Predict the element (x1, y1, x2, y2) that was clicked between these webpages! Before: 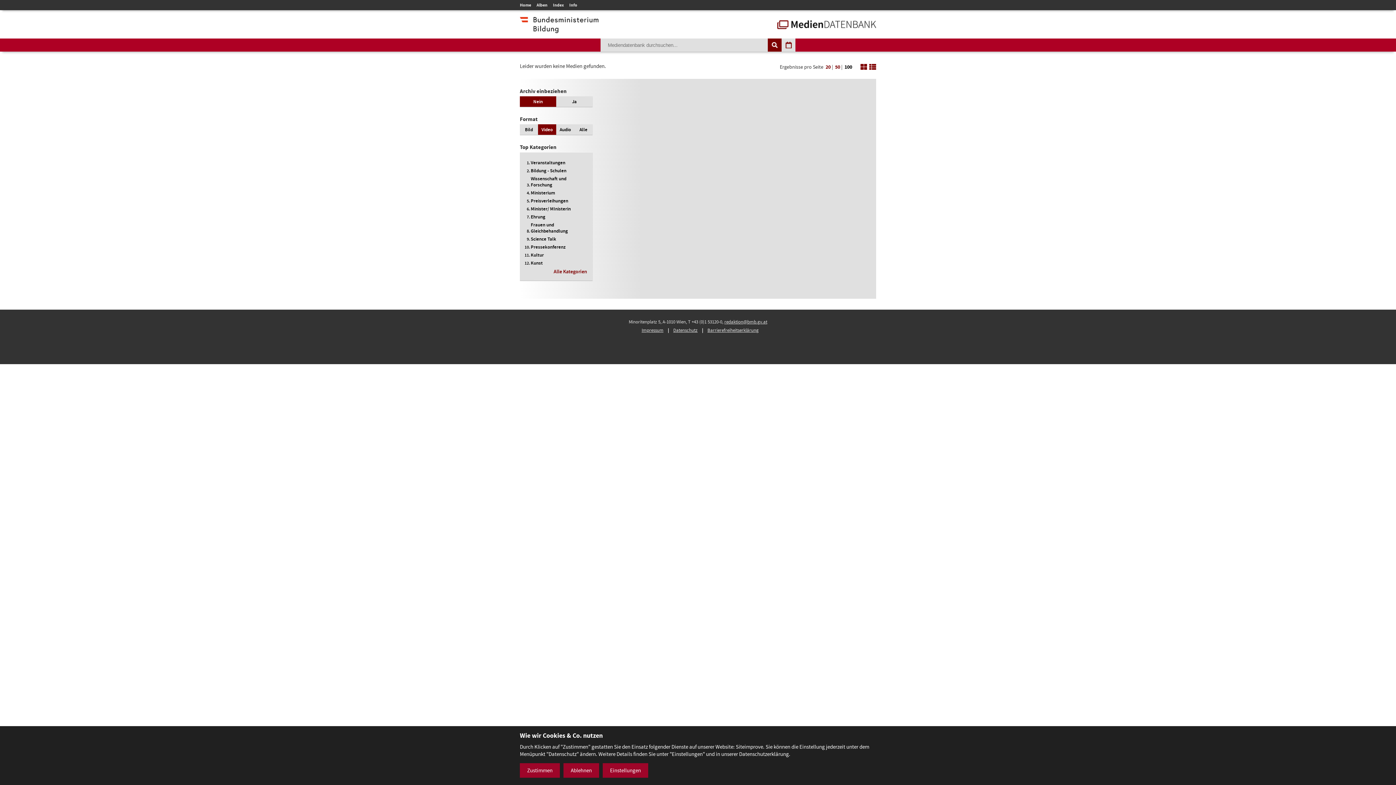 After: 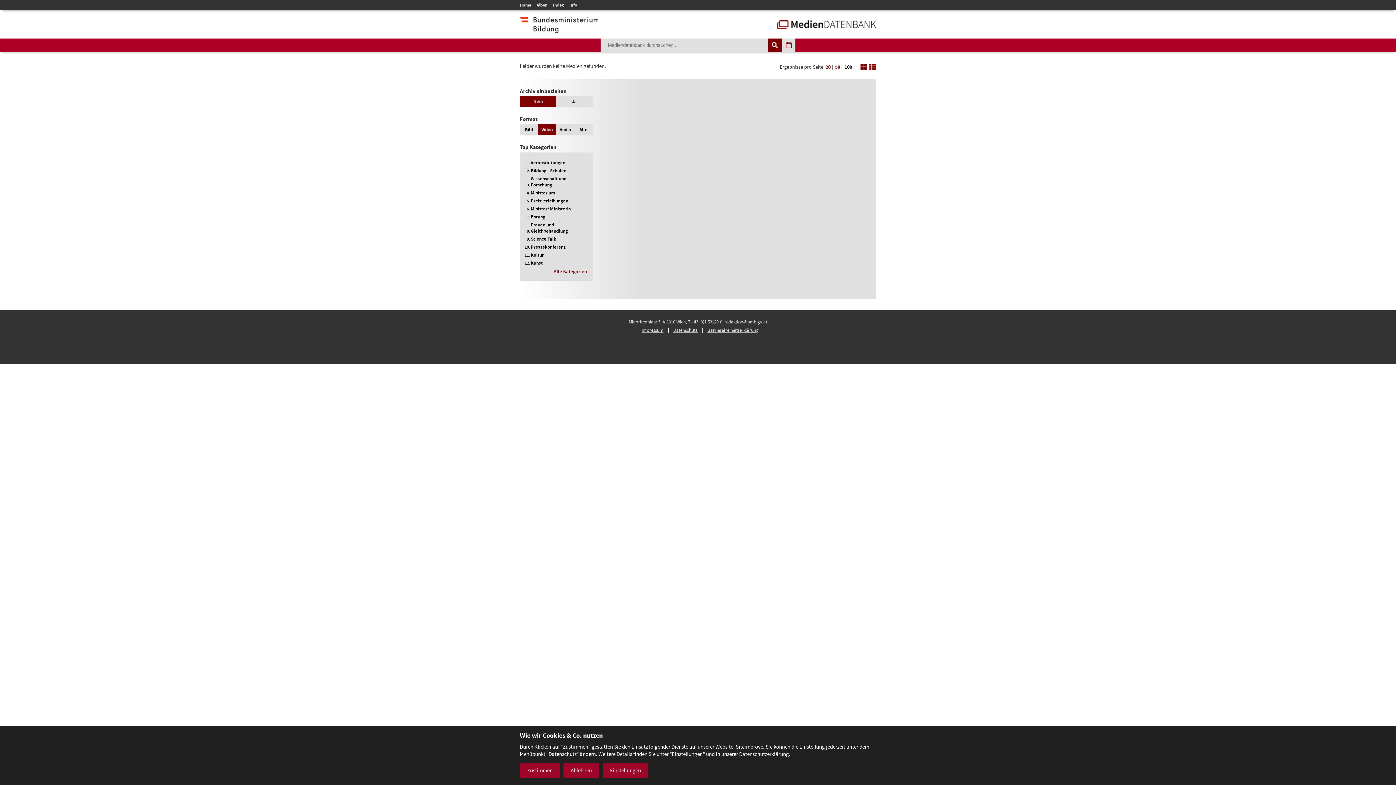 Action: bbox: (520, 96, 556, 106) label: Nein